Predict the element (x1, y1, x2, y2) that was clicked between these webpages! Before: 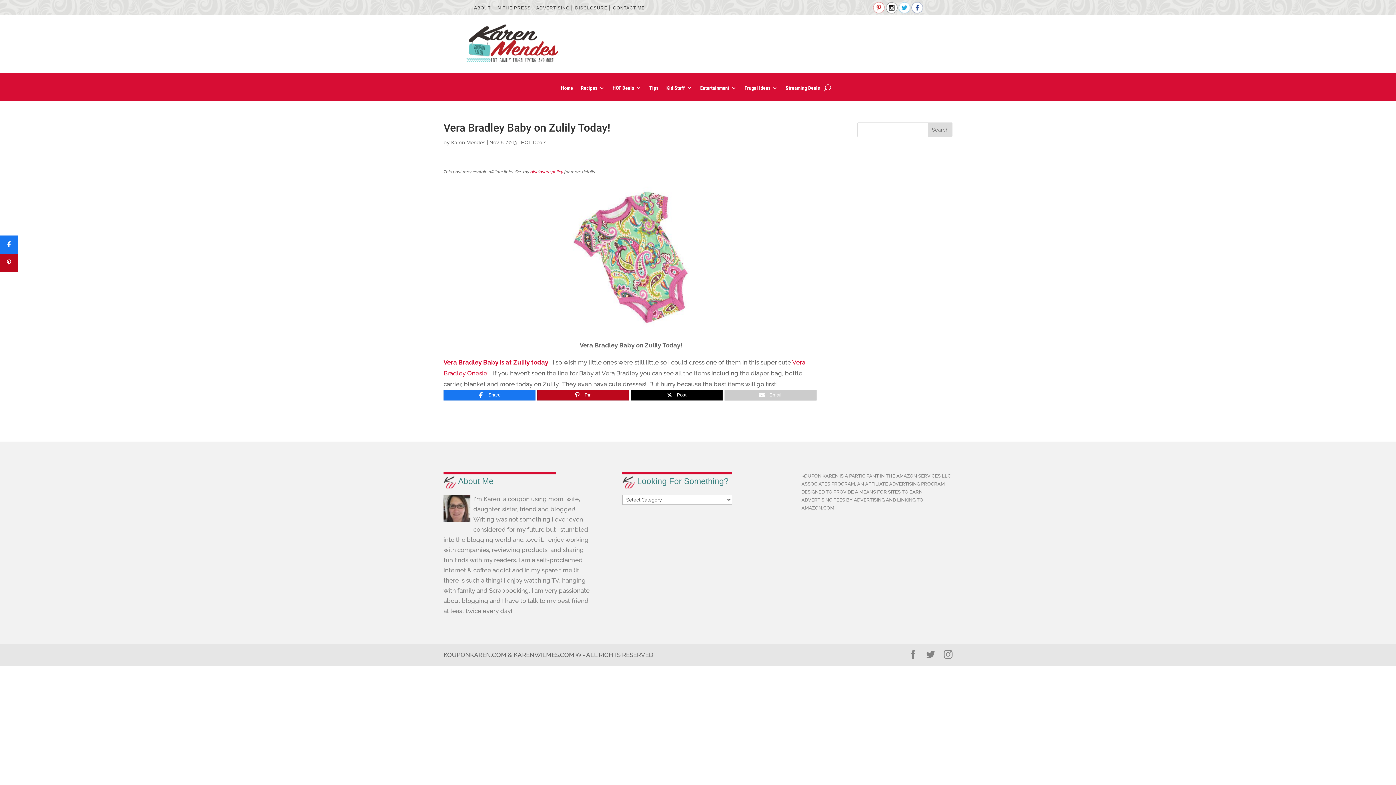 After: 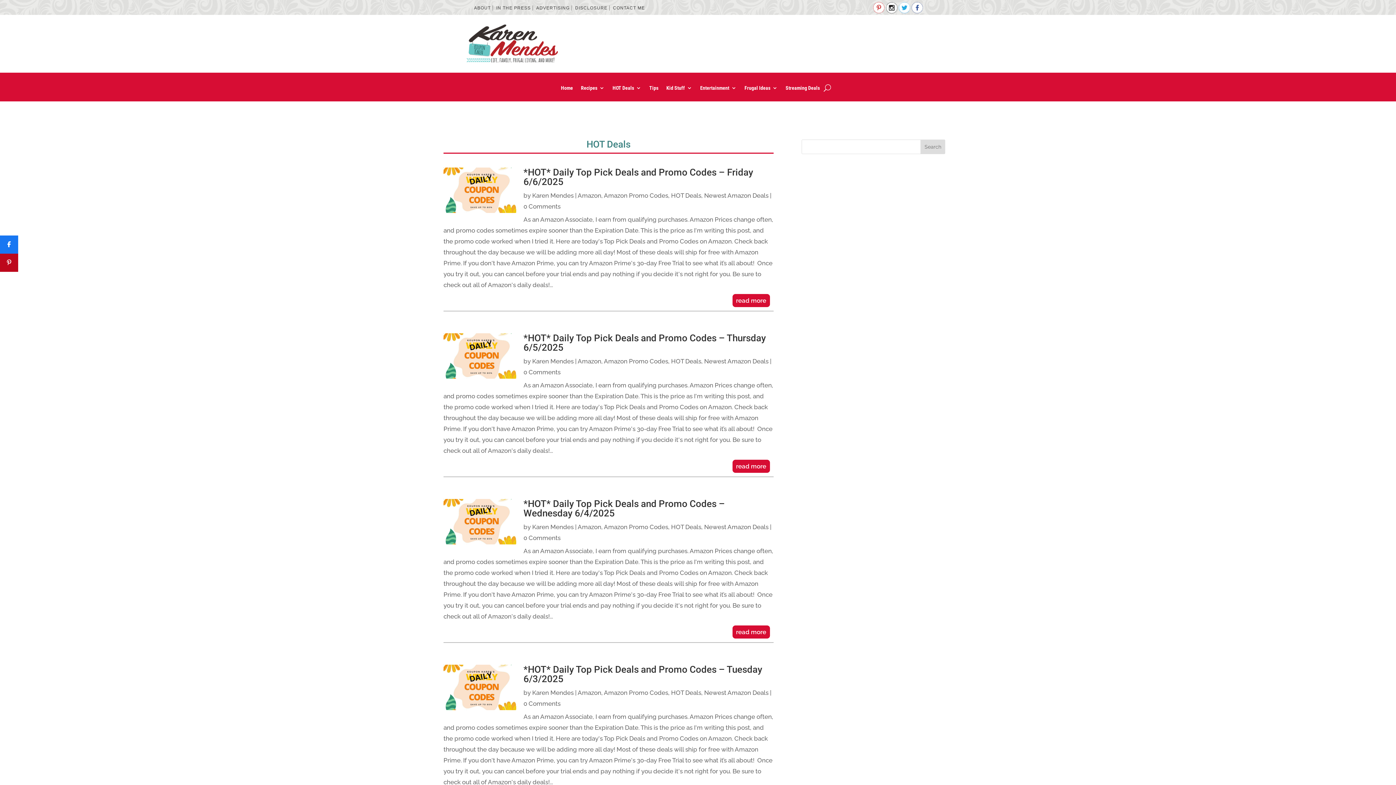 Action: bbox: (612, 85, 641, 93) label: HOT Deals